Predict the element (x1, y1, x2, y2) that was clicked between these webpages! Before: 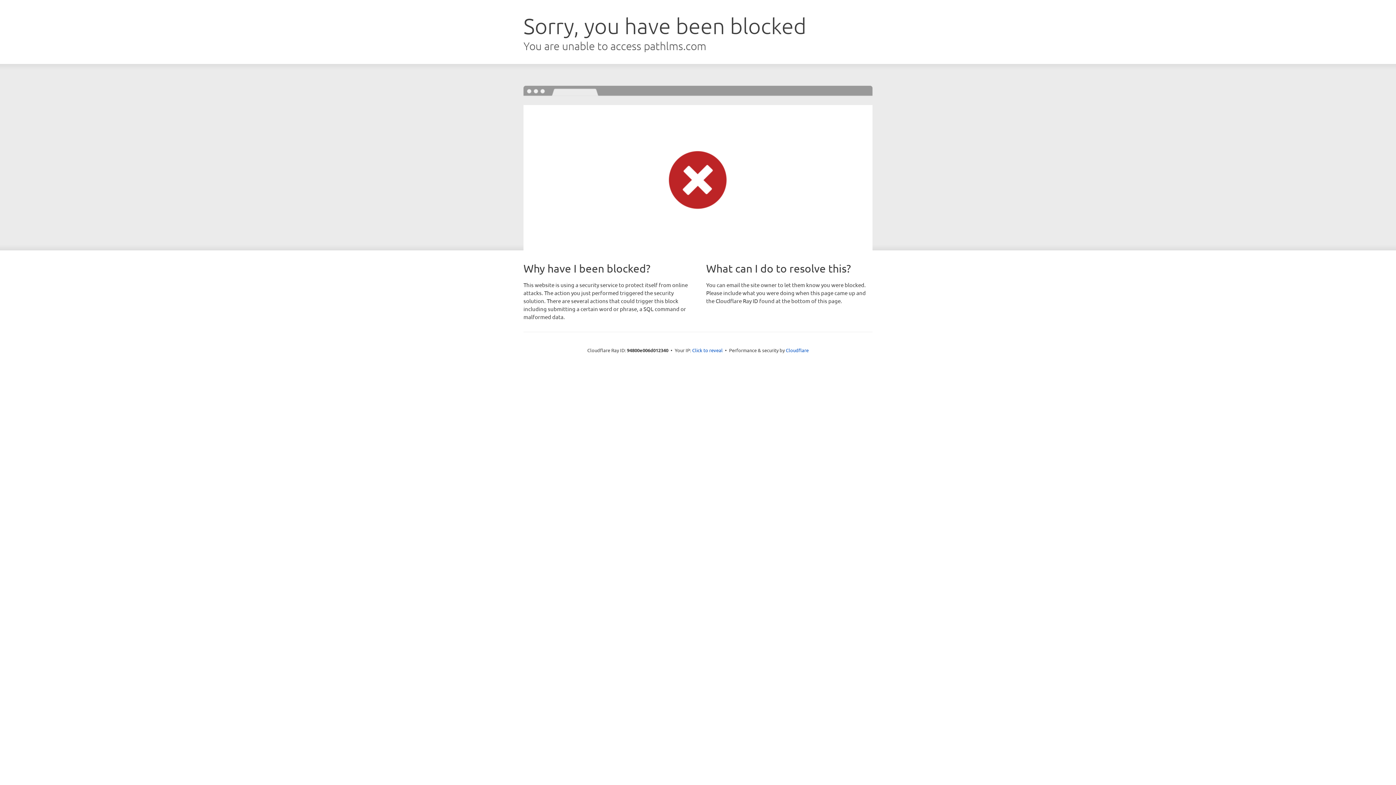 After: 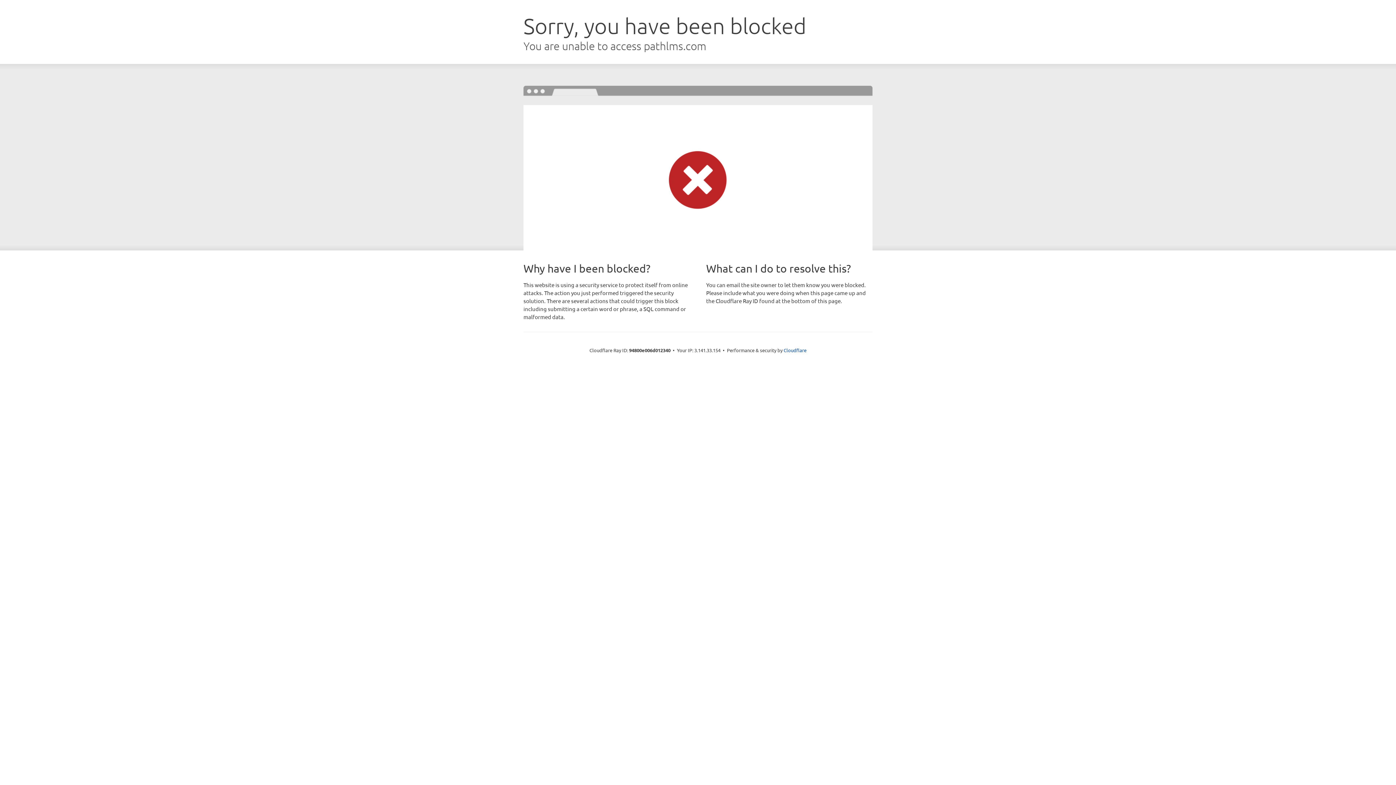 Action: label: Click to reveal bbox: (692, 346, 722, 353)